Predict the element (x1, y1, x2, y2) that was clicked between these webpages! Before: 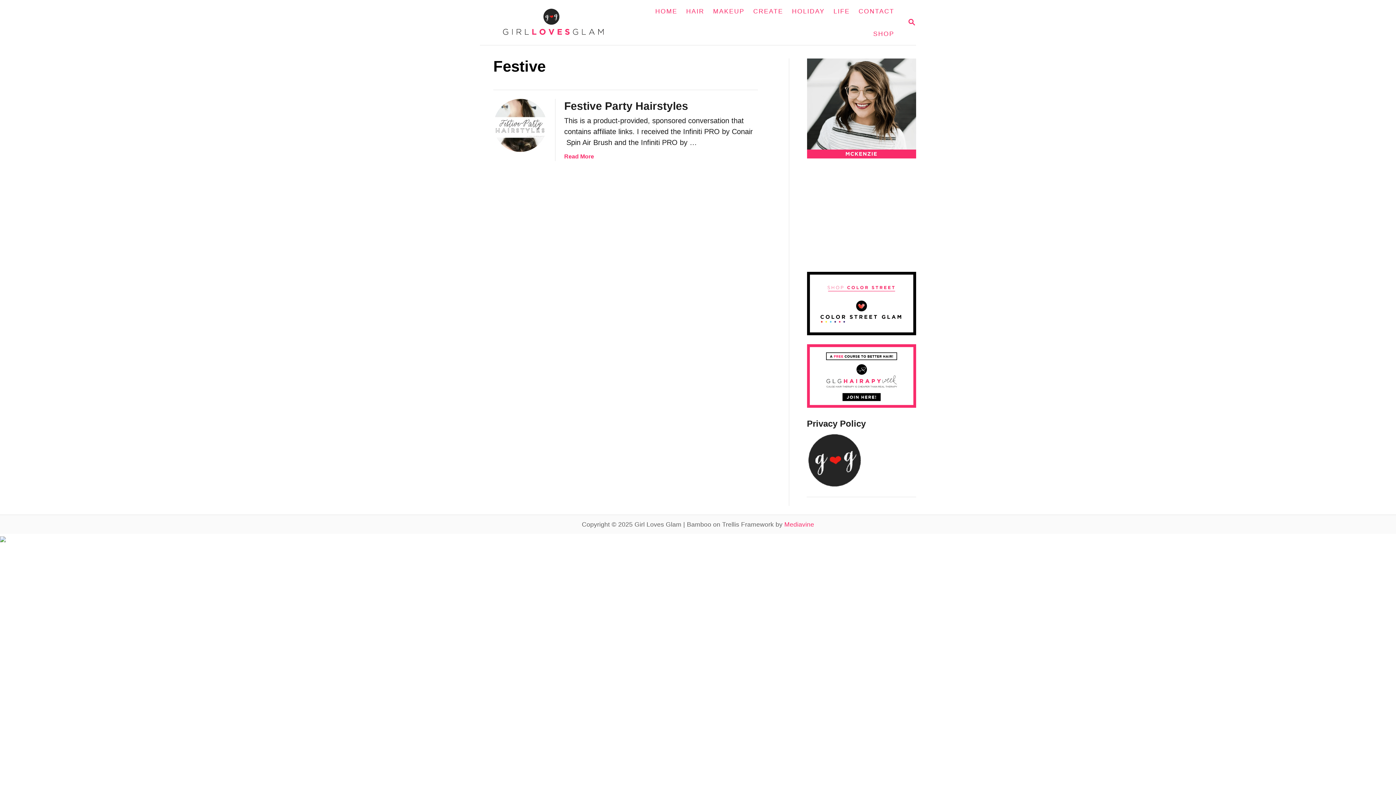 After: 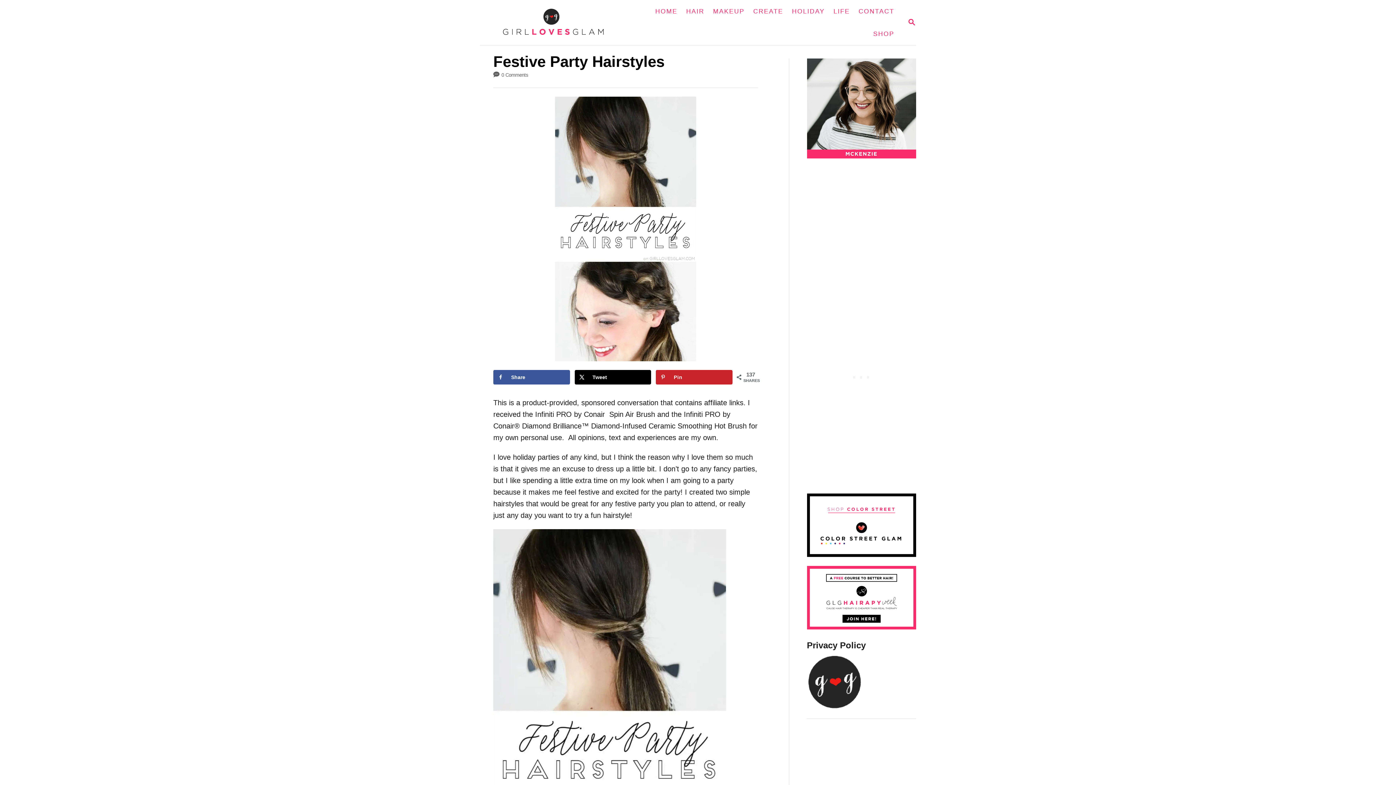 Action: bbox: (564, 153, 594, 159) label: Read More
about Festive Party Hairstyles